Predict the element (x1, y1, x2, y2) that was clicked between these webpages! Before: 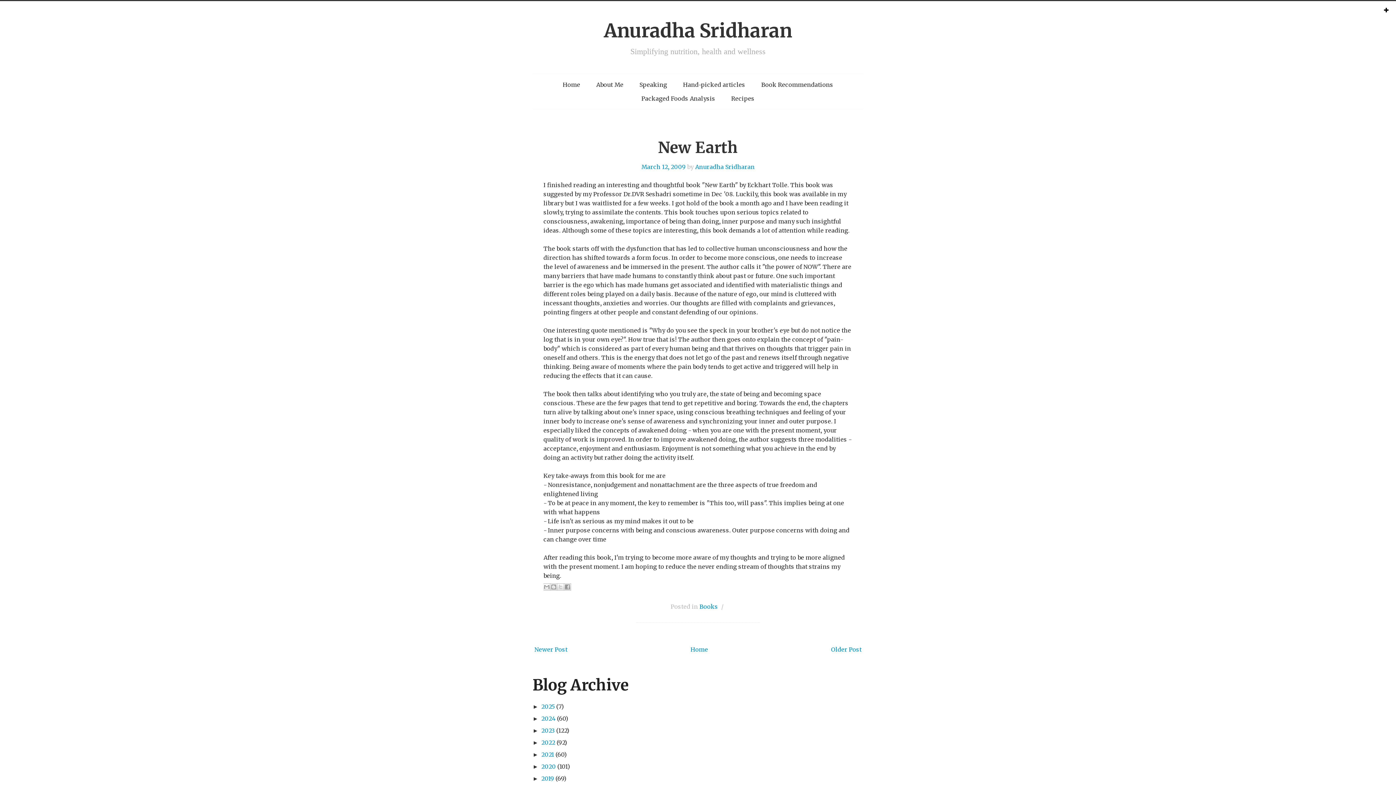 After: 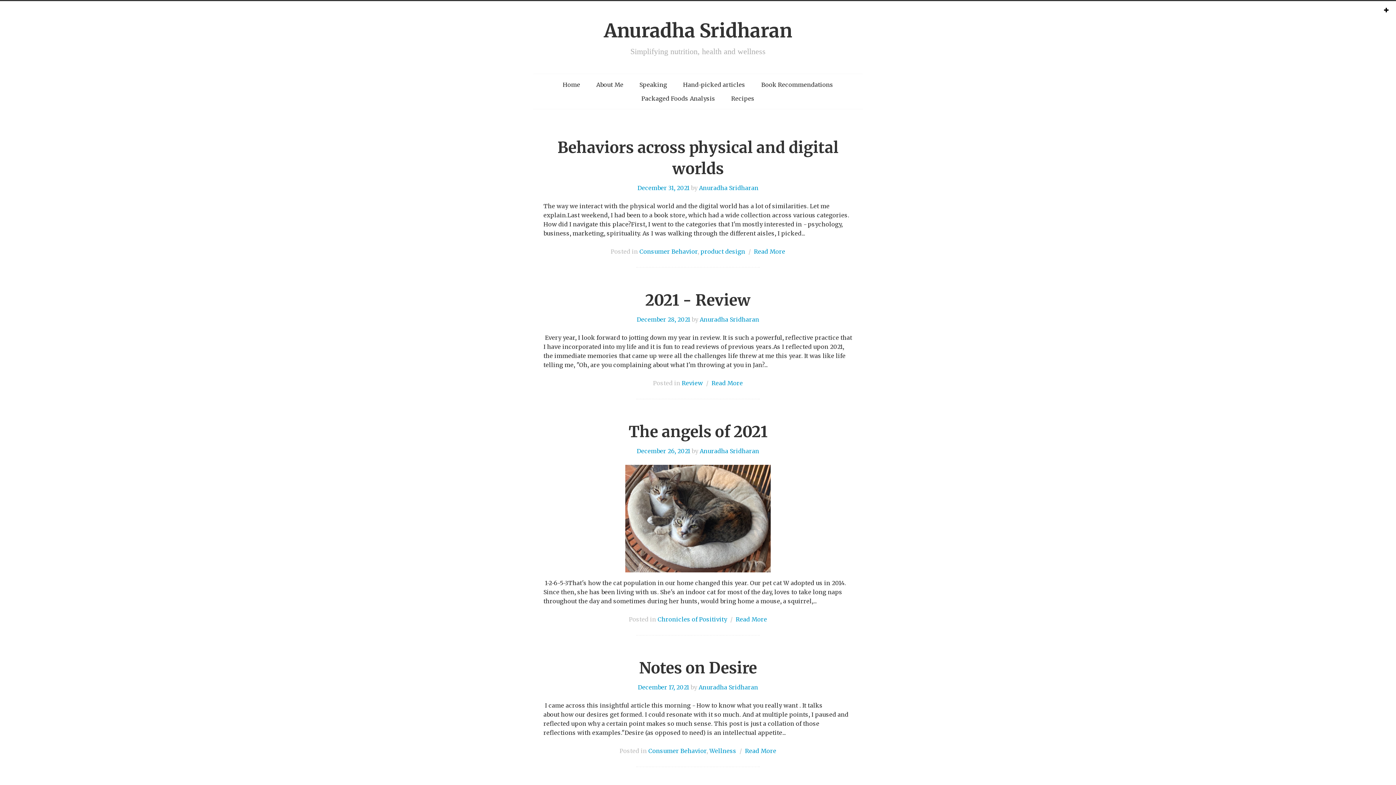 Action: label: 2021 bbox: (541, 751, 554, 758)